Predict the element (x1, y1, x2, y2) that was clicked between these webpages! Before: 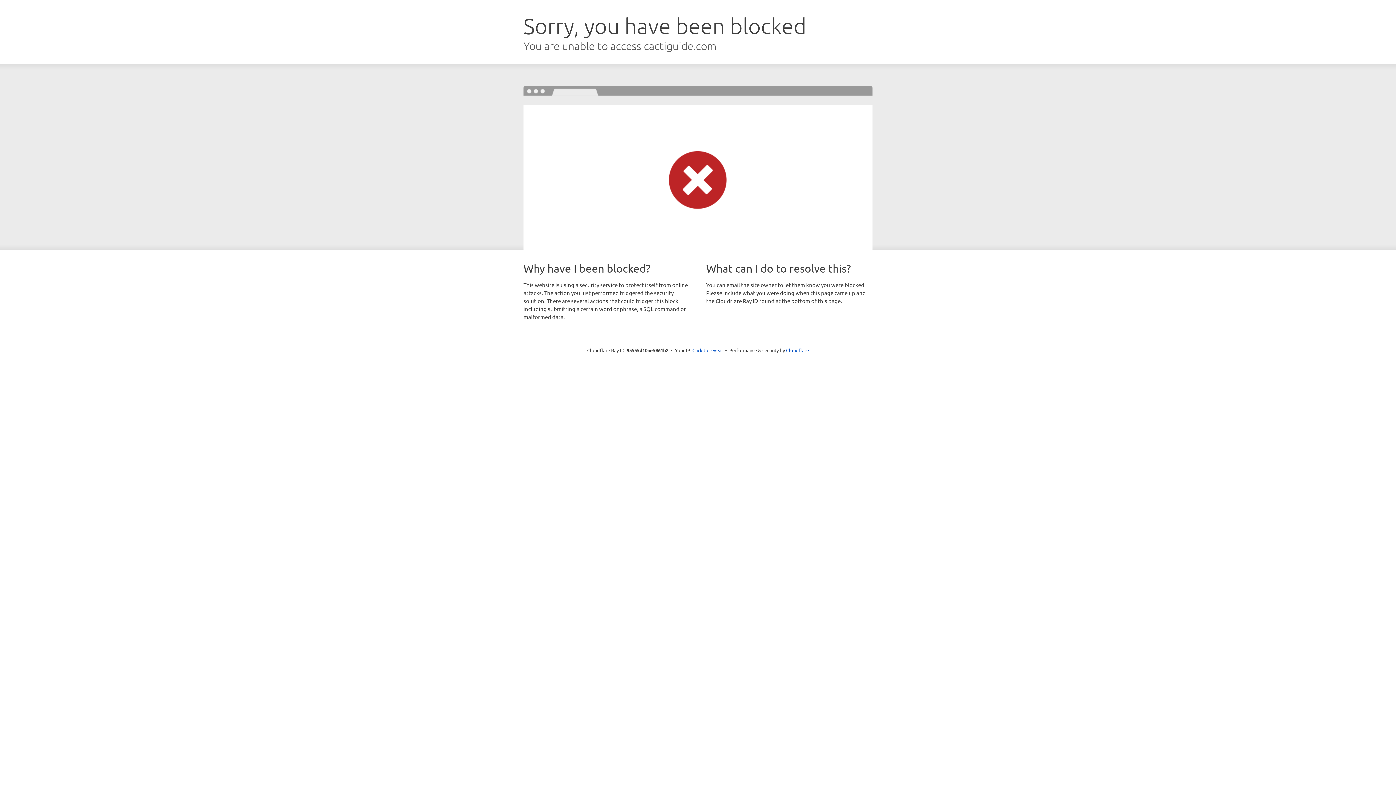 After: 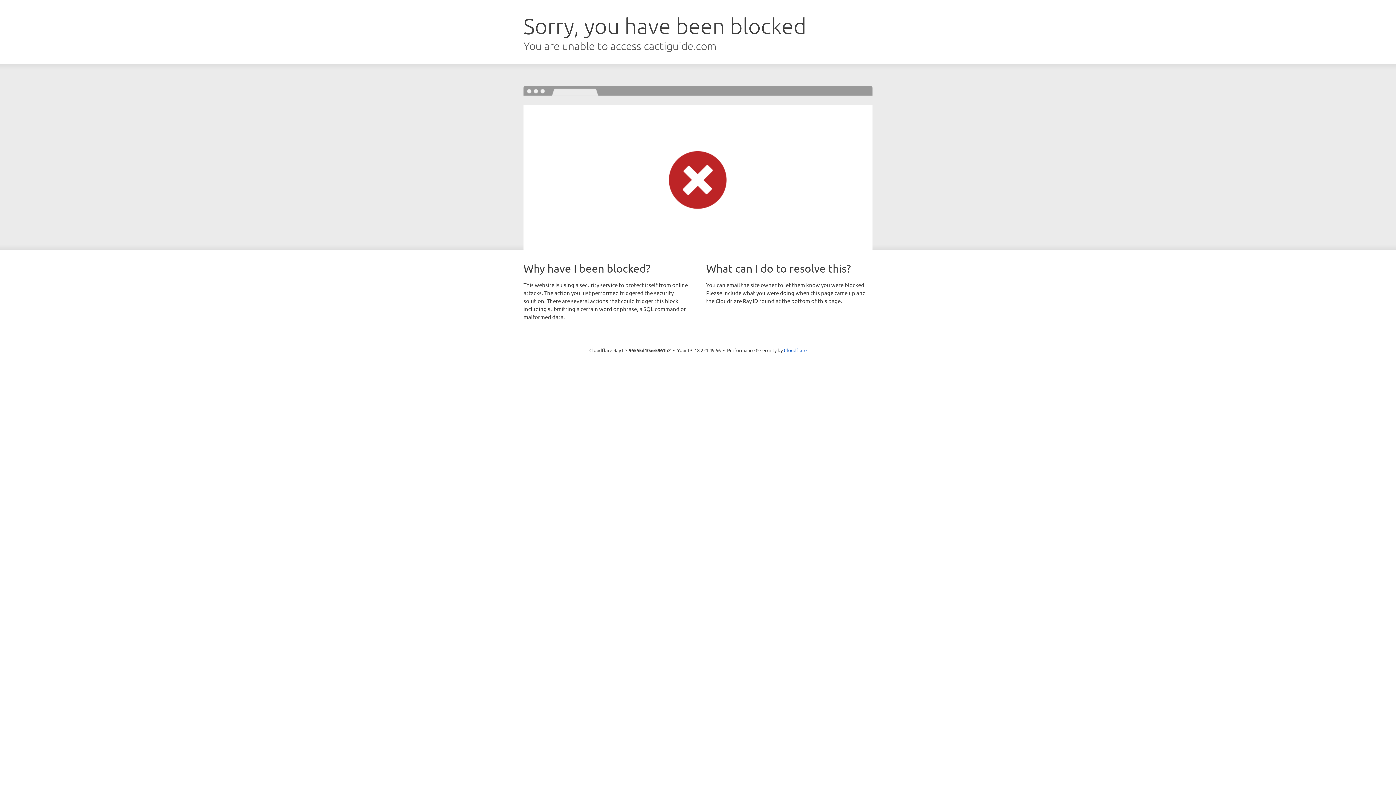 Action: bbox: (692, 346, 723, 353) label: Click to reveal